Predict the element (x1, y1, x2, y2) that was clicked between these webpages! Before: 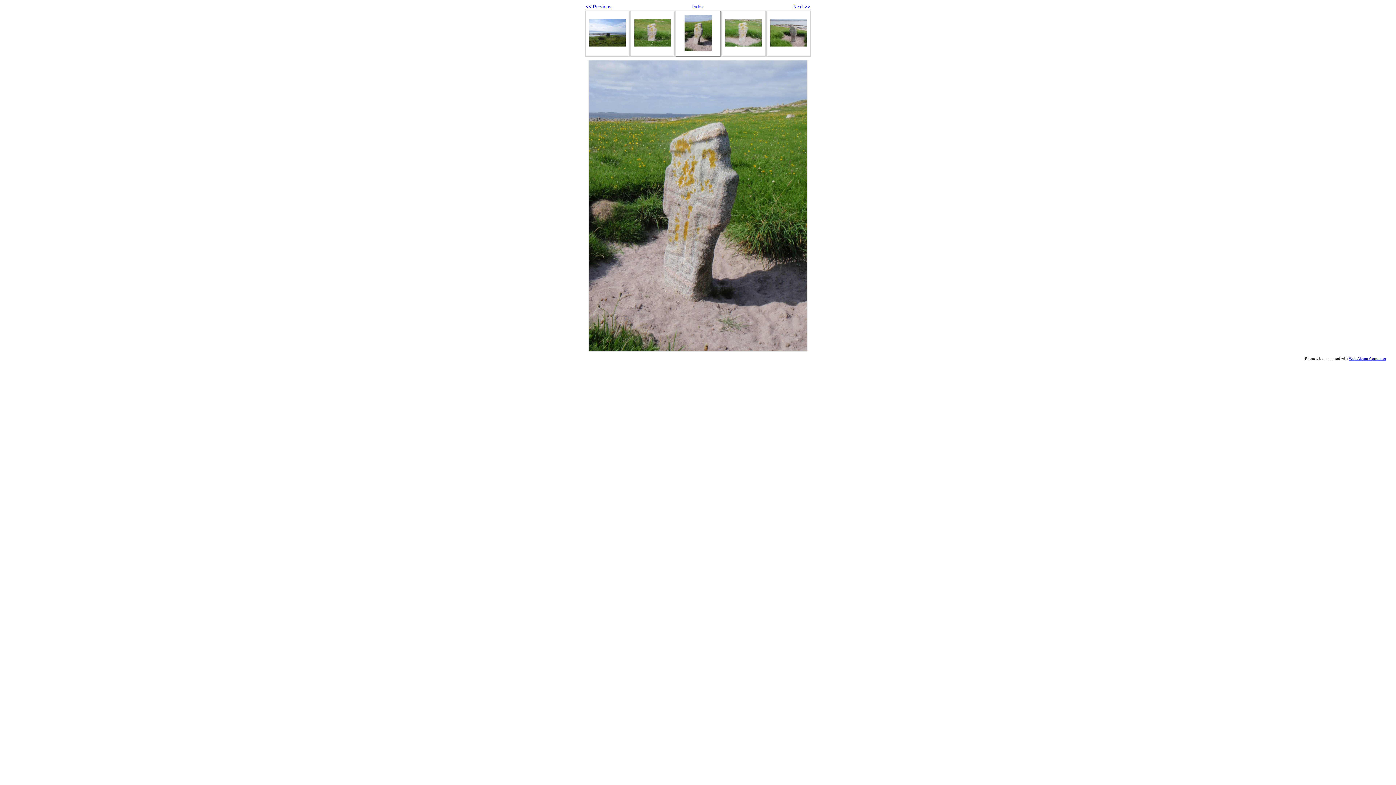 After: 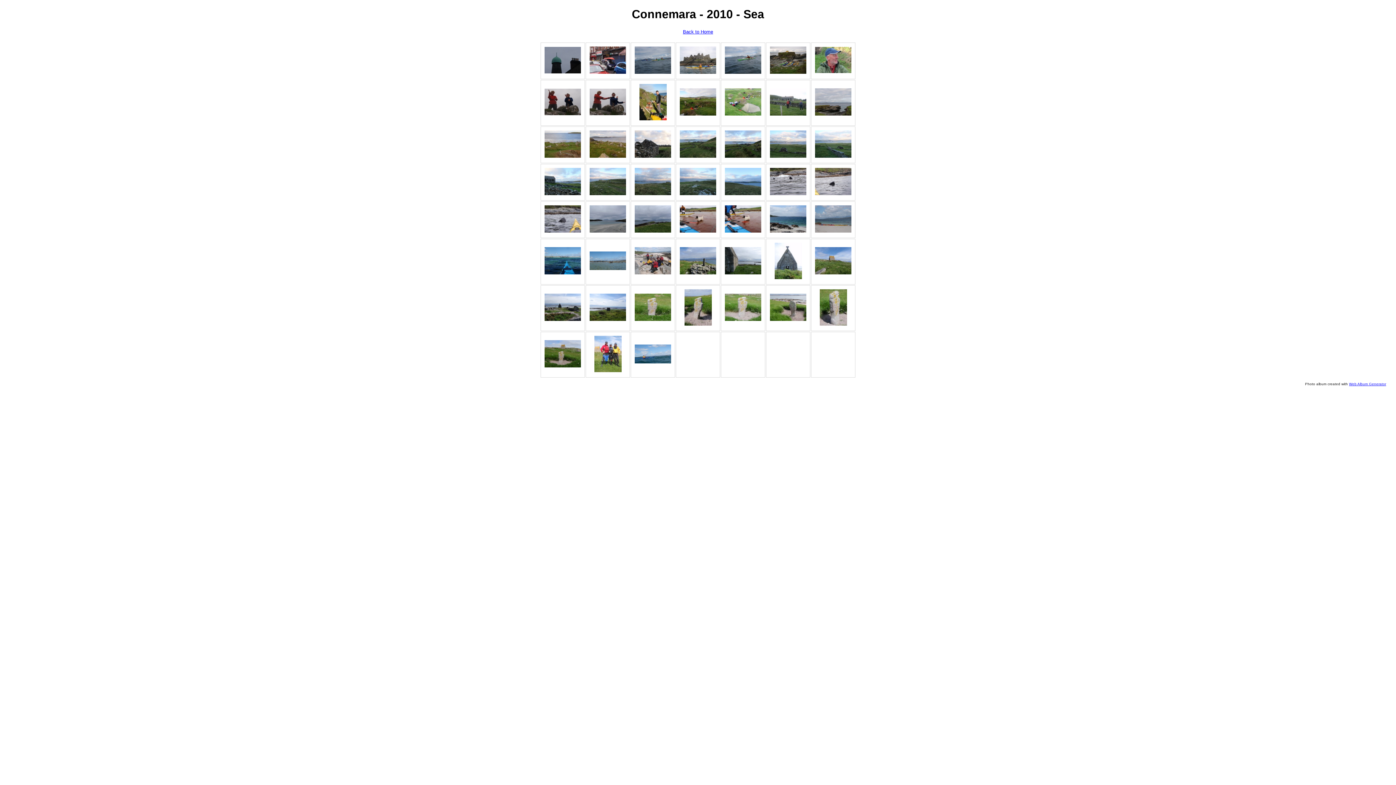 Action: bbox: (692, 4, 704, 9) label: Index